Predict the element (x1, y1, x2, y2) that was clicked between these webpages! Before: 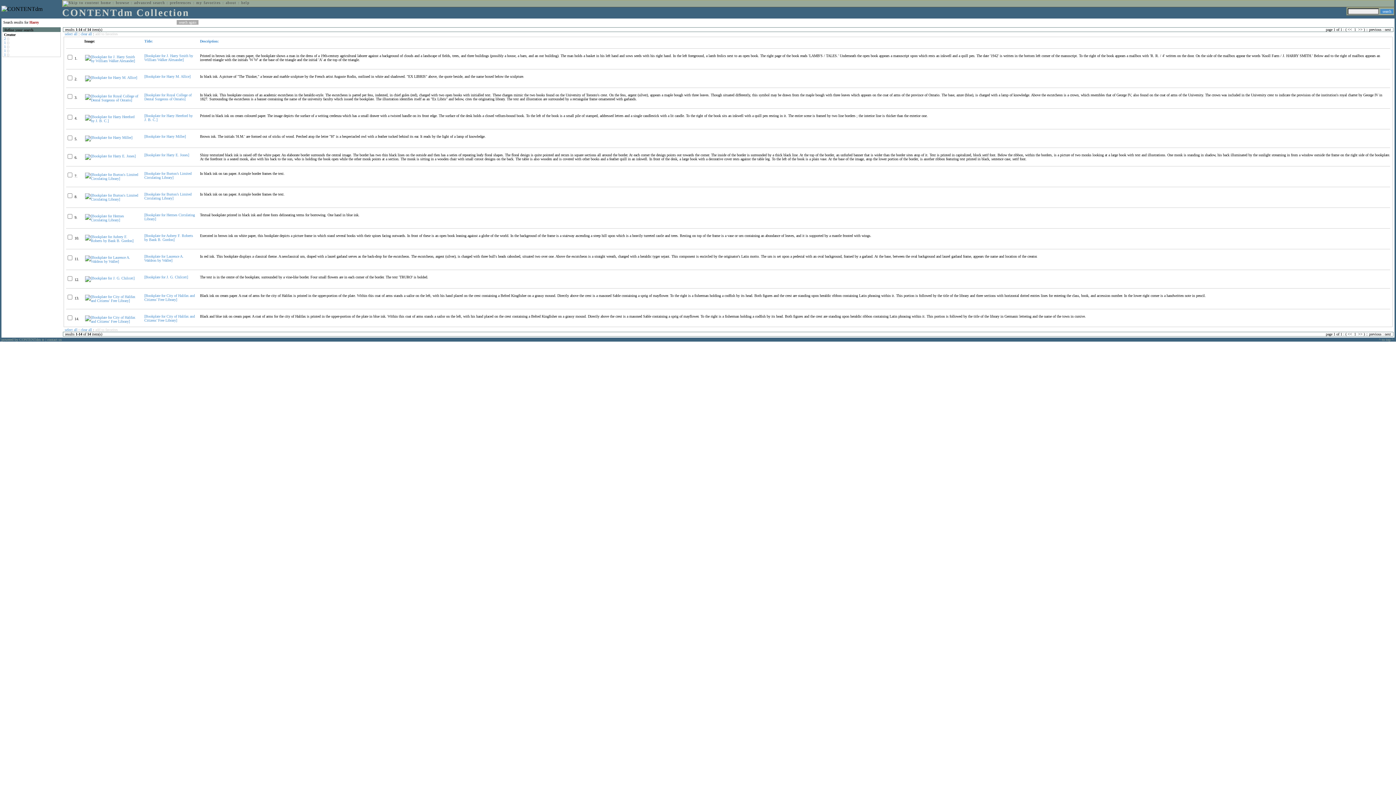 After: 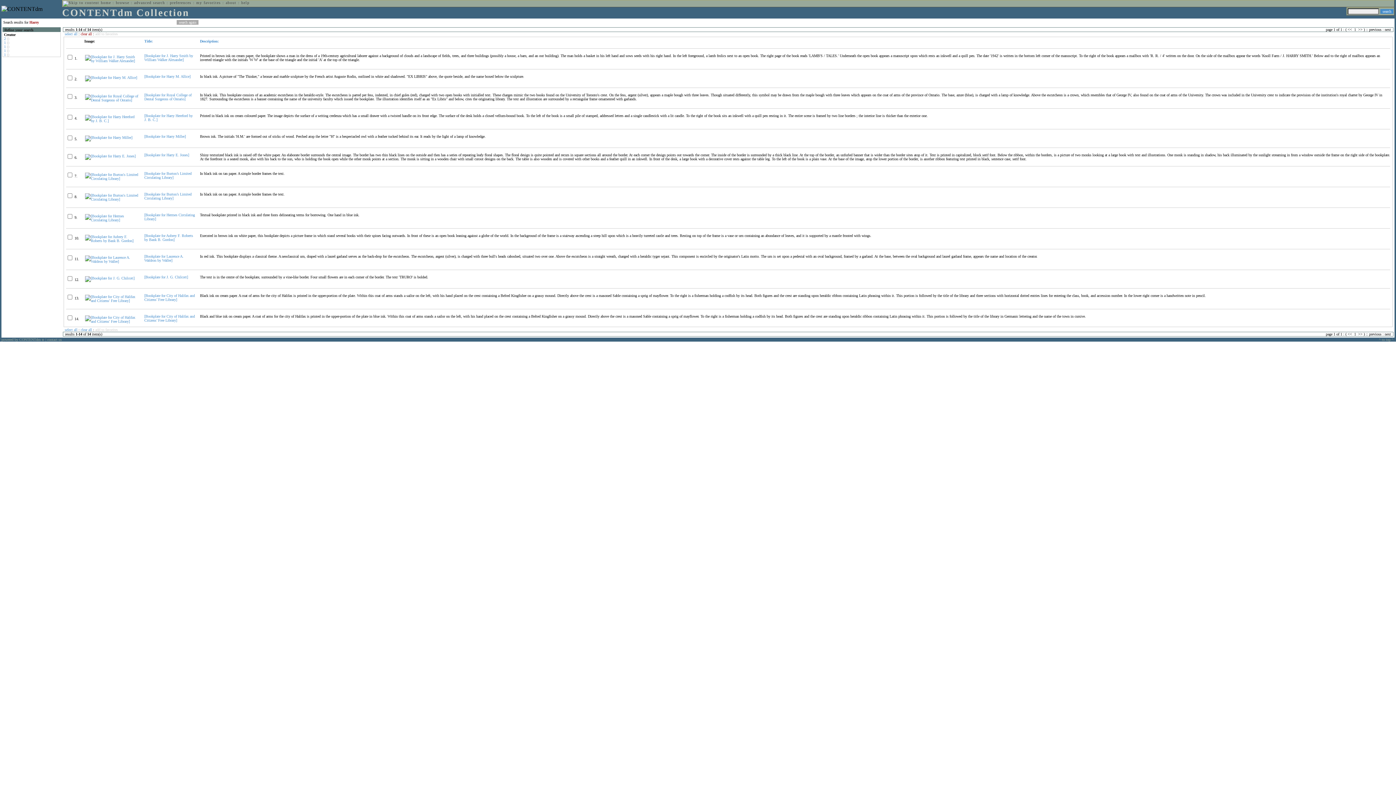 Action: label: clear all bbox: (80, 32, 92, 36)